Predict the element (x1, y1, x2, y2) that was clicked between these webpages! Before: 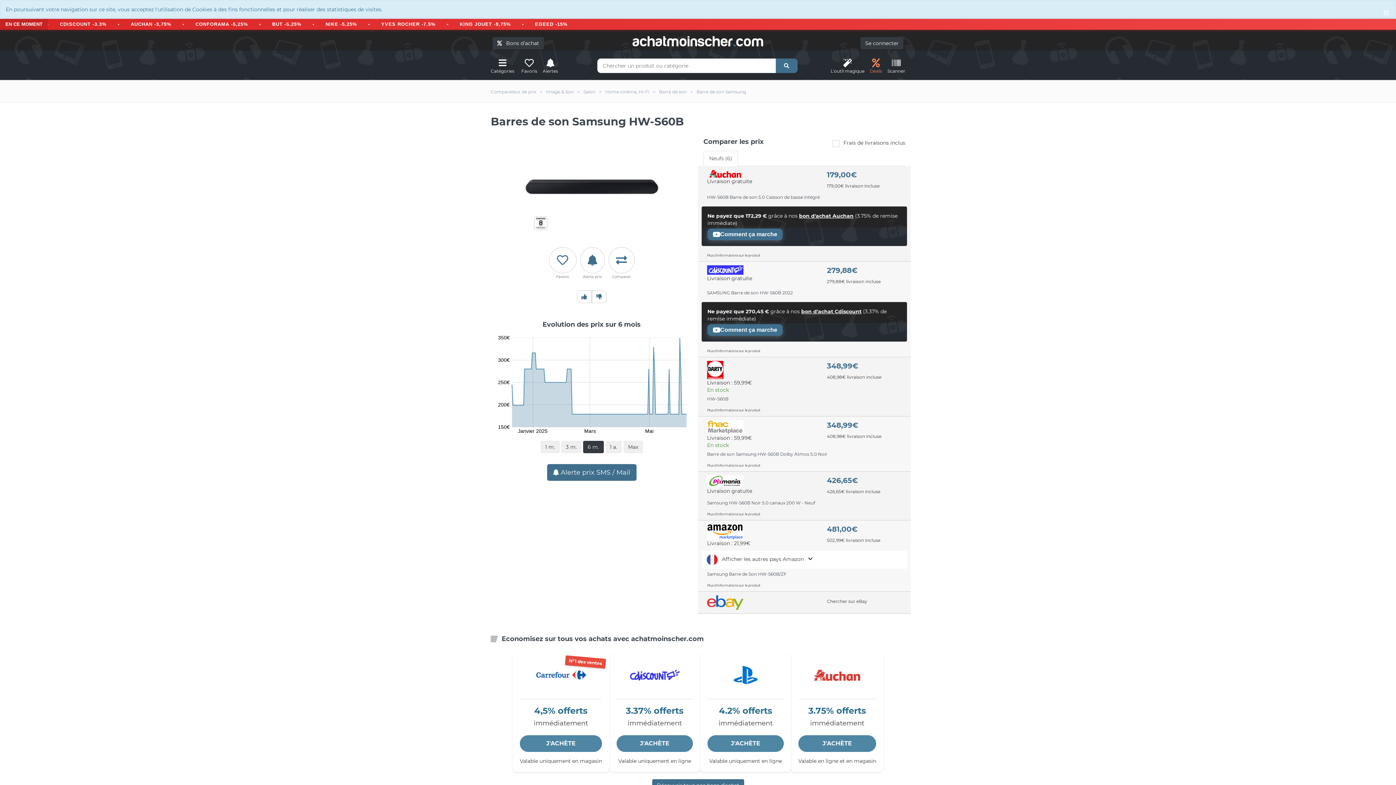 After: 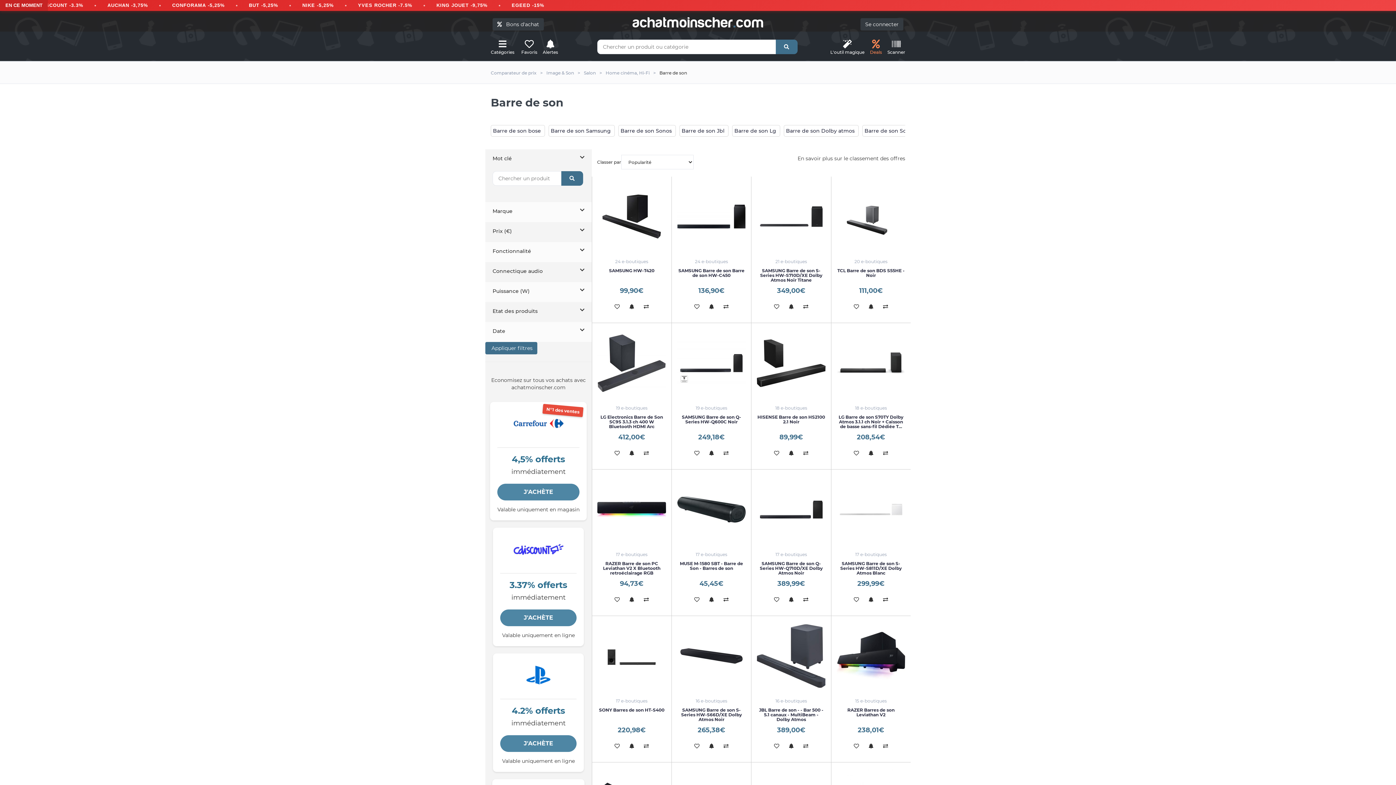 Action: label: Barre de son bbox: (659, 89, 686, 94)